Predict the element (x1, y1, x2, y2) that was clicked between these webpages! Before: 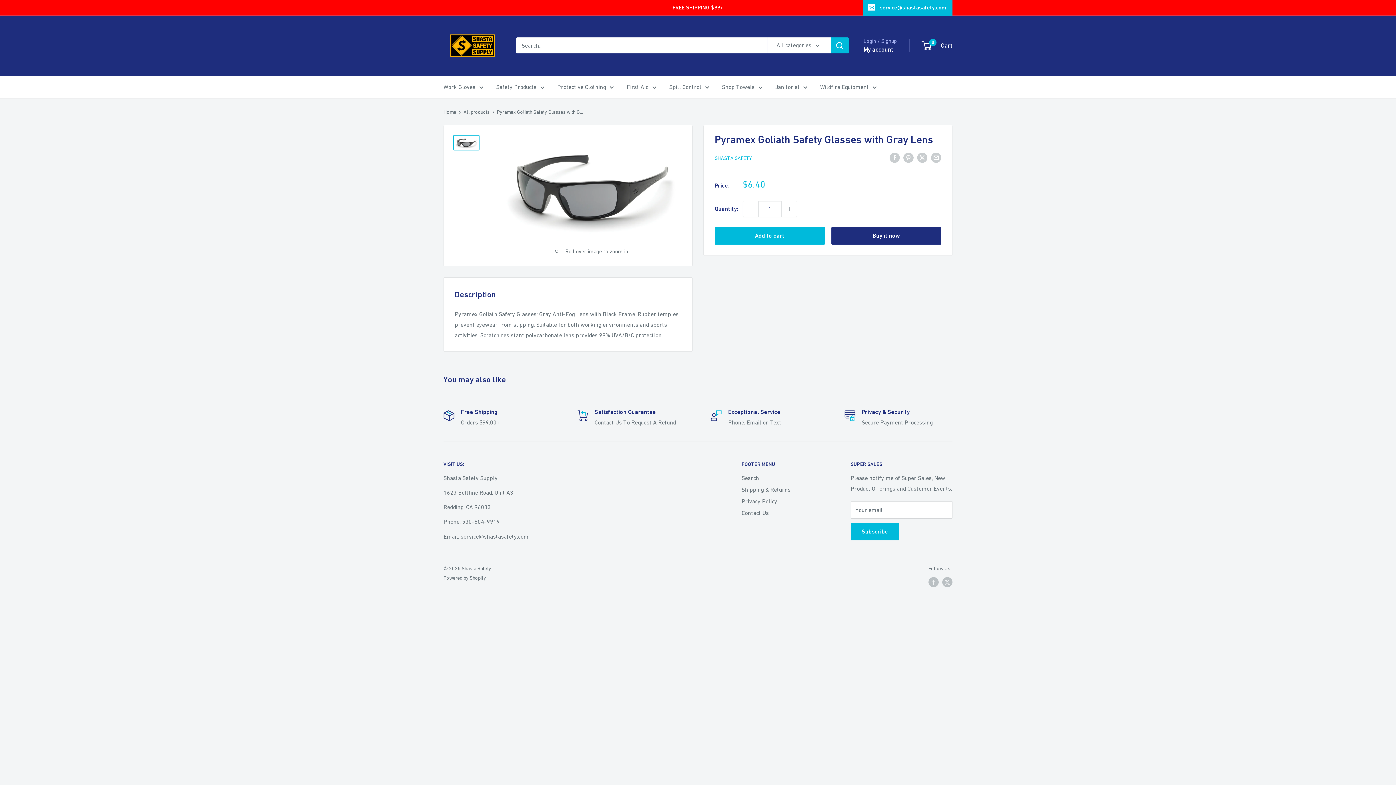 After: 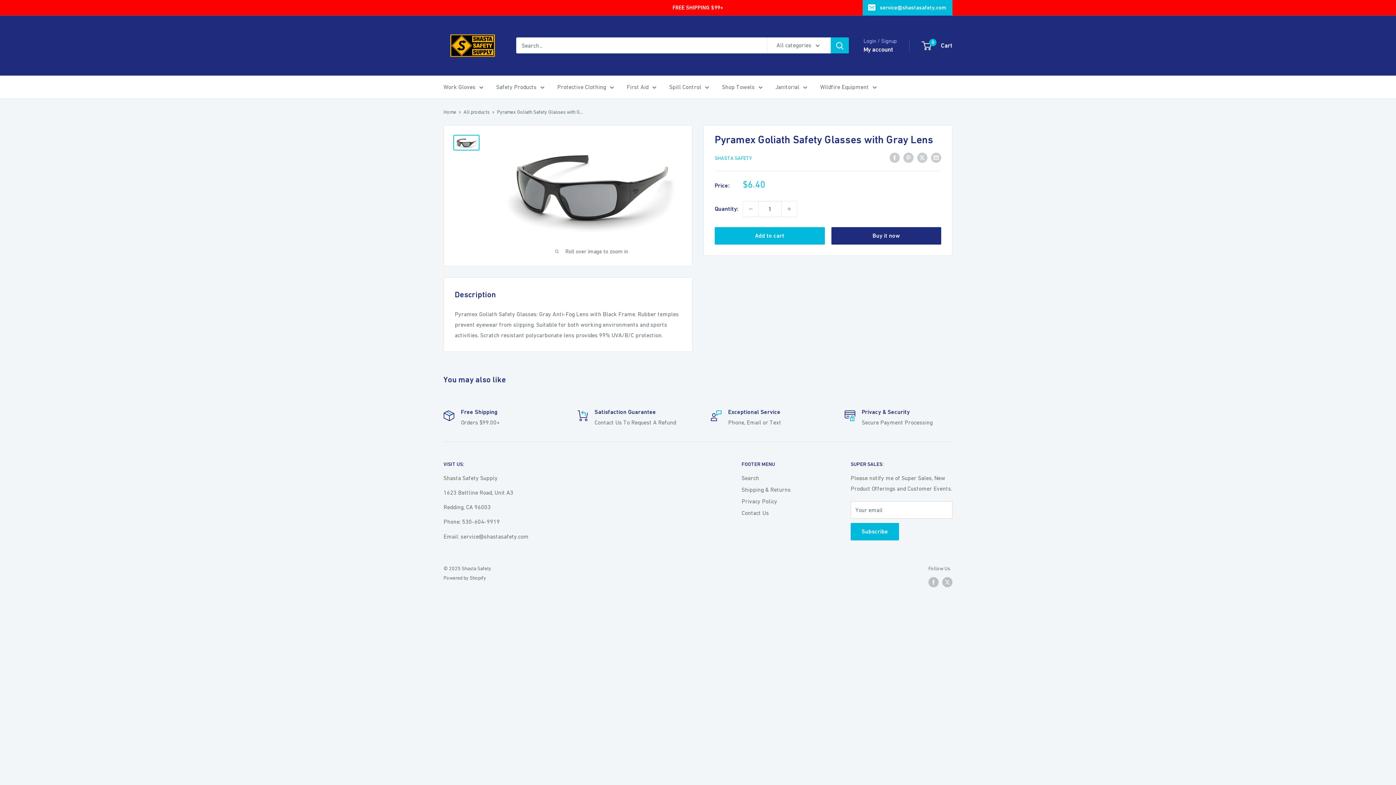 Action: bbox: (453, 134, 479, 150)